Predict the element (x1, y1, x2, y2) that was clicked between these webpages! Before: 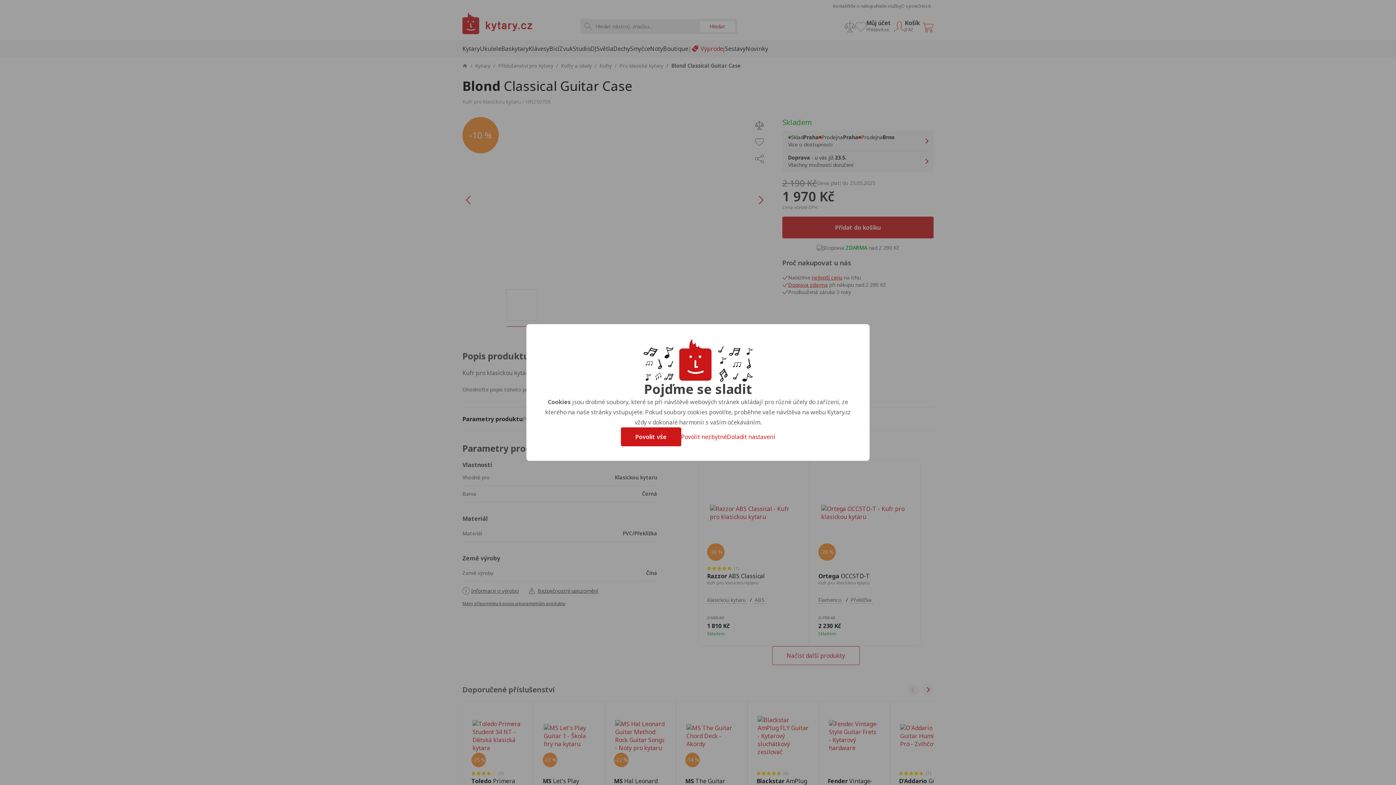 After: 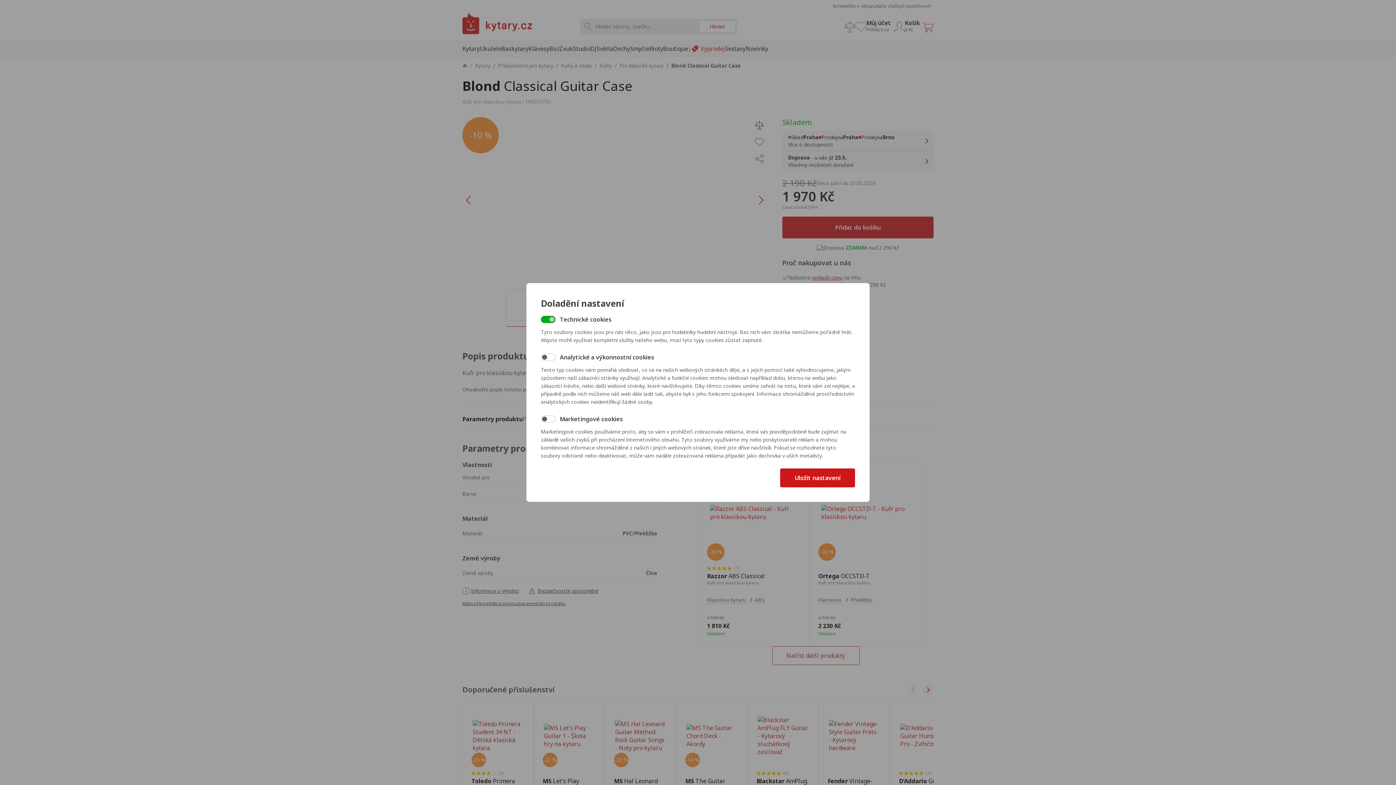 Action: label: Doladit nastavení bbox: (727, 433, 775, 441)